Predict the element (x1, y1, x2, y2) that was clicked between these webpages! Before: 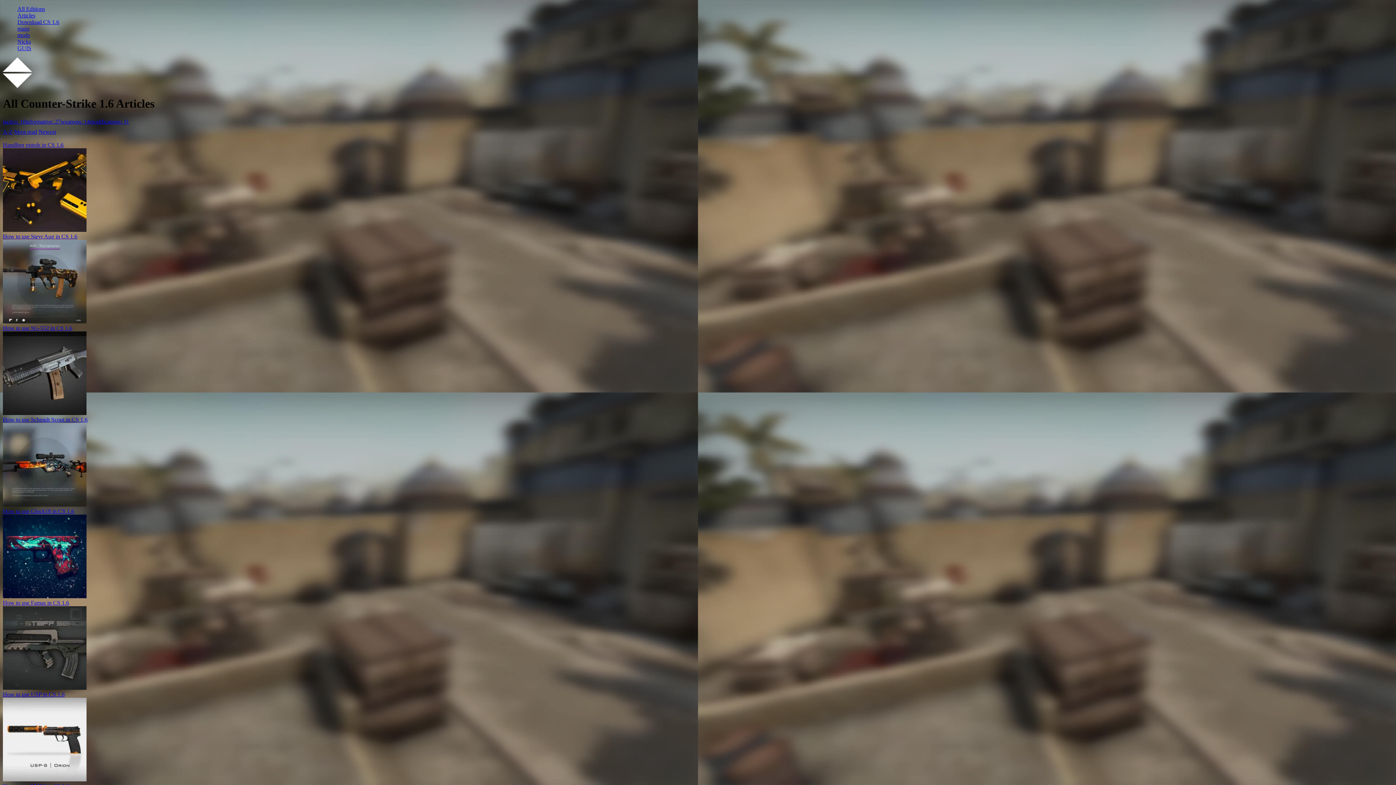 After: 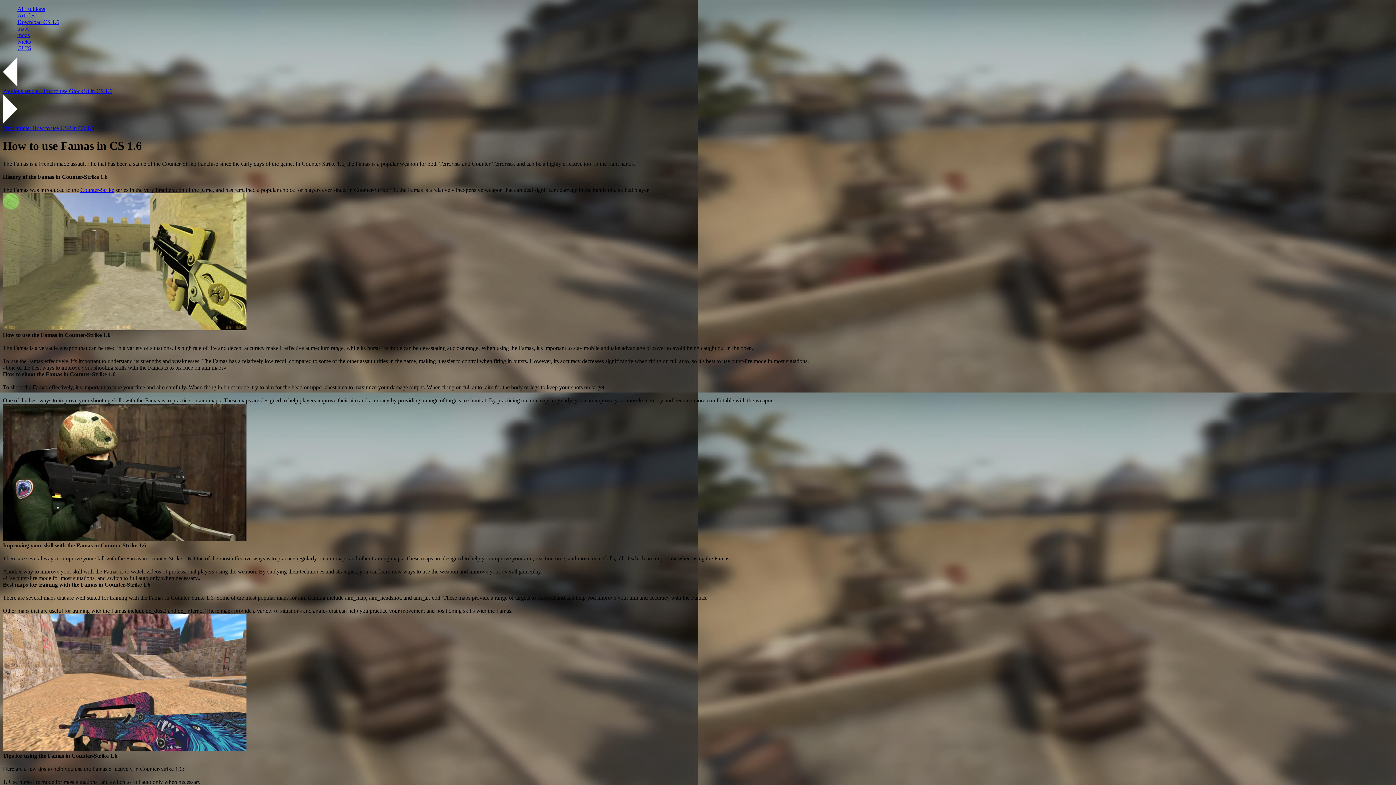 Action: label: How to use Famas in CS 1.6 bbox: (2, 599, 1393, 691)